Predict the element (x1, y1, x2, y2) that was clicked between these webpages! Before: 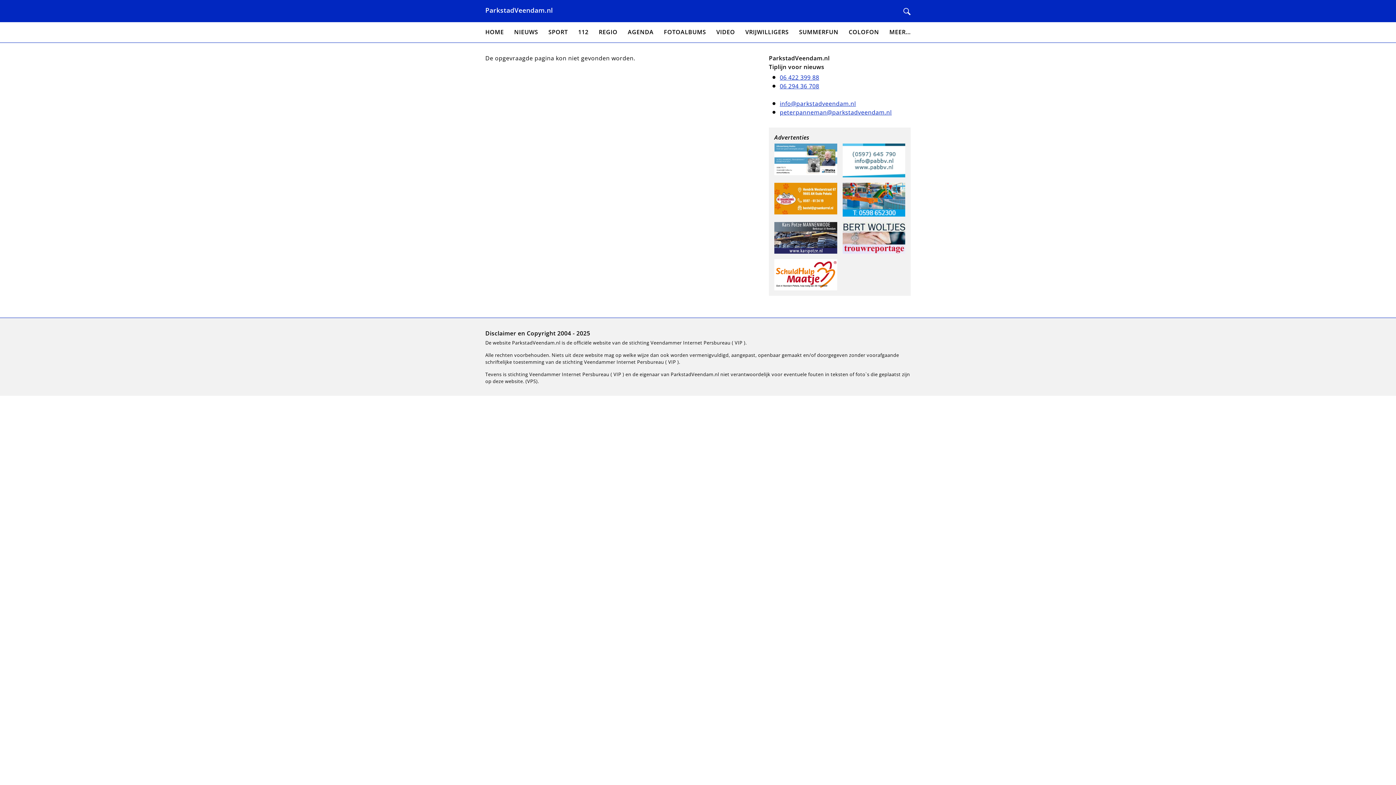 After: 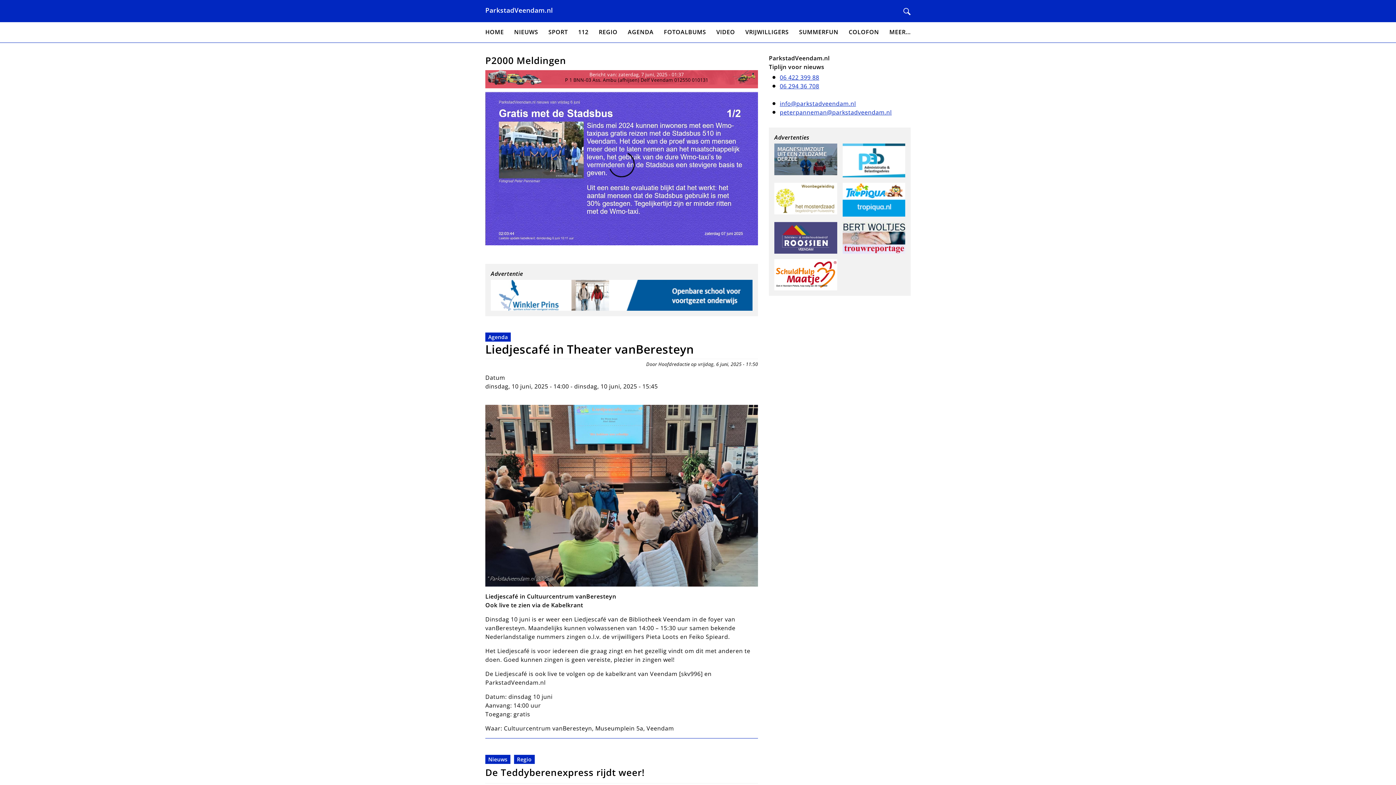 Action: bbox: (485, 5, 553, 14) label: ParkstadVeendam.nl